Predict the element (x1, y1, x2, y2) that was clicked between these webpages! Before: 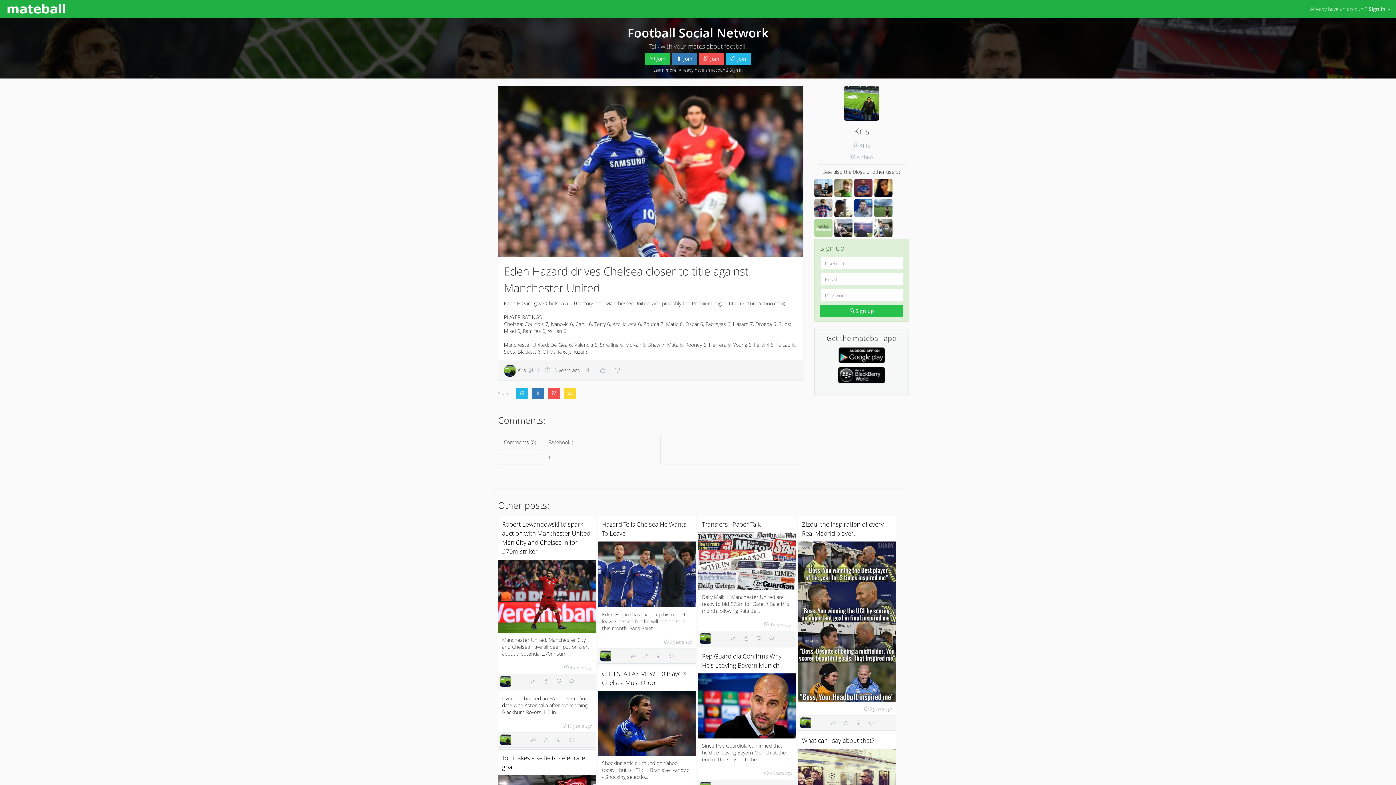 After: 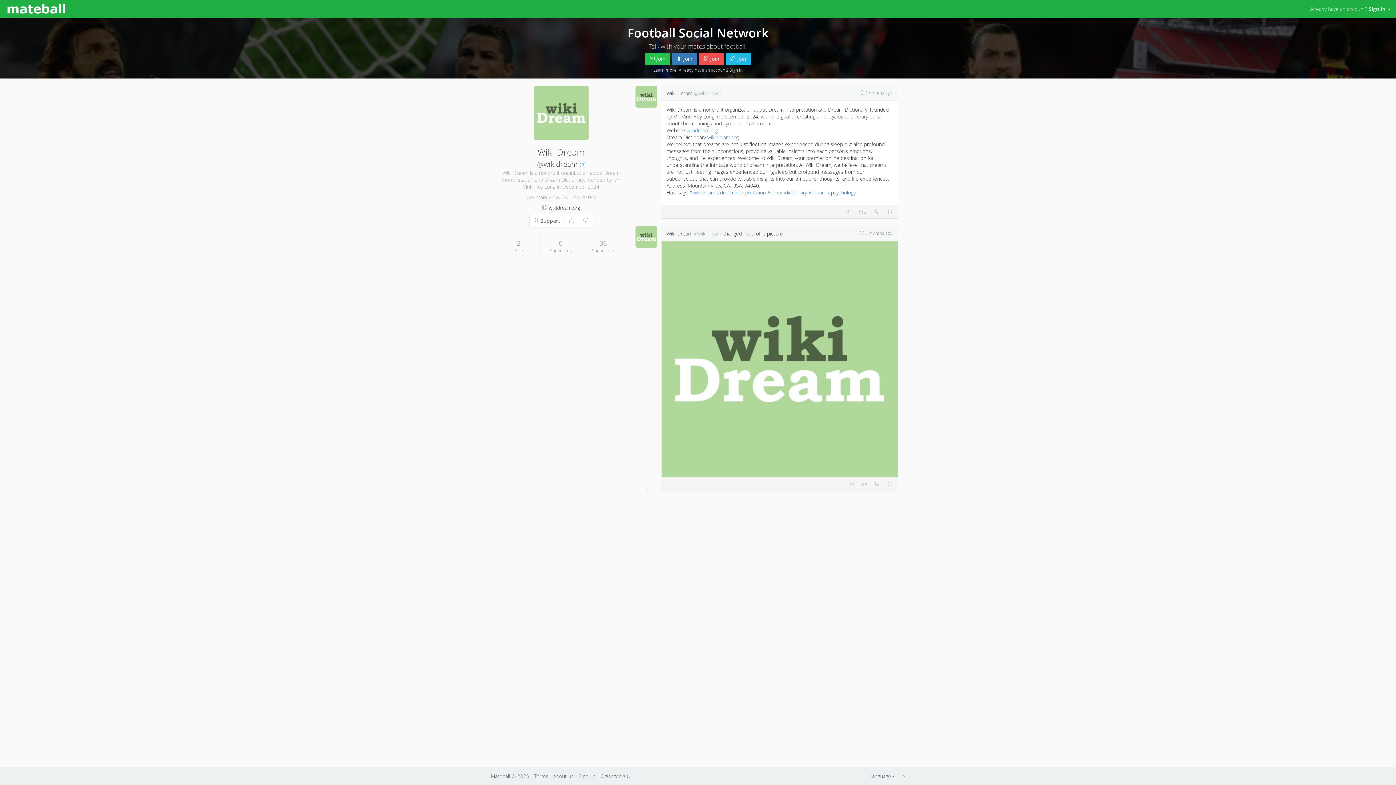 Action: bbox: (814, 218, 832, 237)